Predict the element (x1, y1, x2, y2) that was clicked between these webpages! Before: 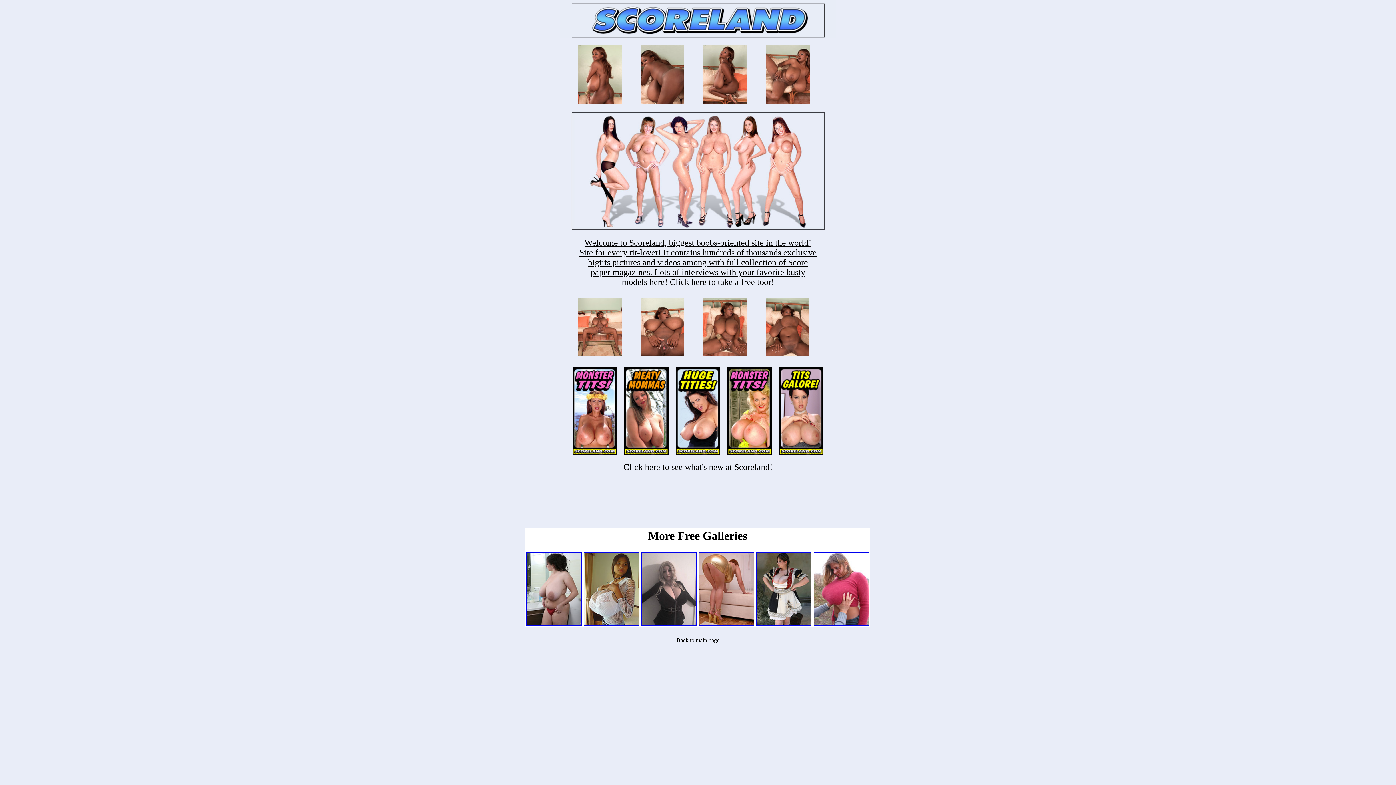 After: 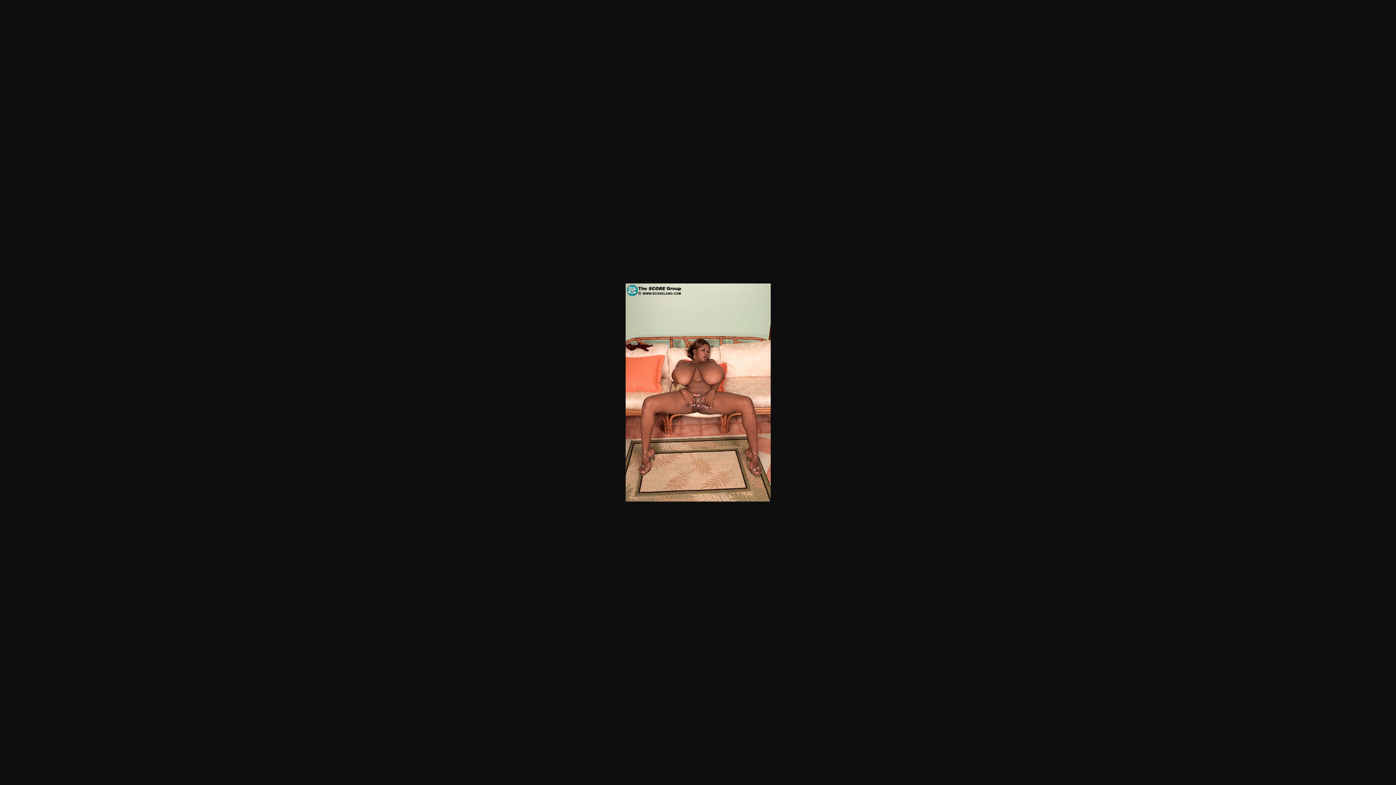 Action: bbox: (578, 351, 621, 357)